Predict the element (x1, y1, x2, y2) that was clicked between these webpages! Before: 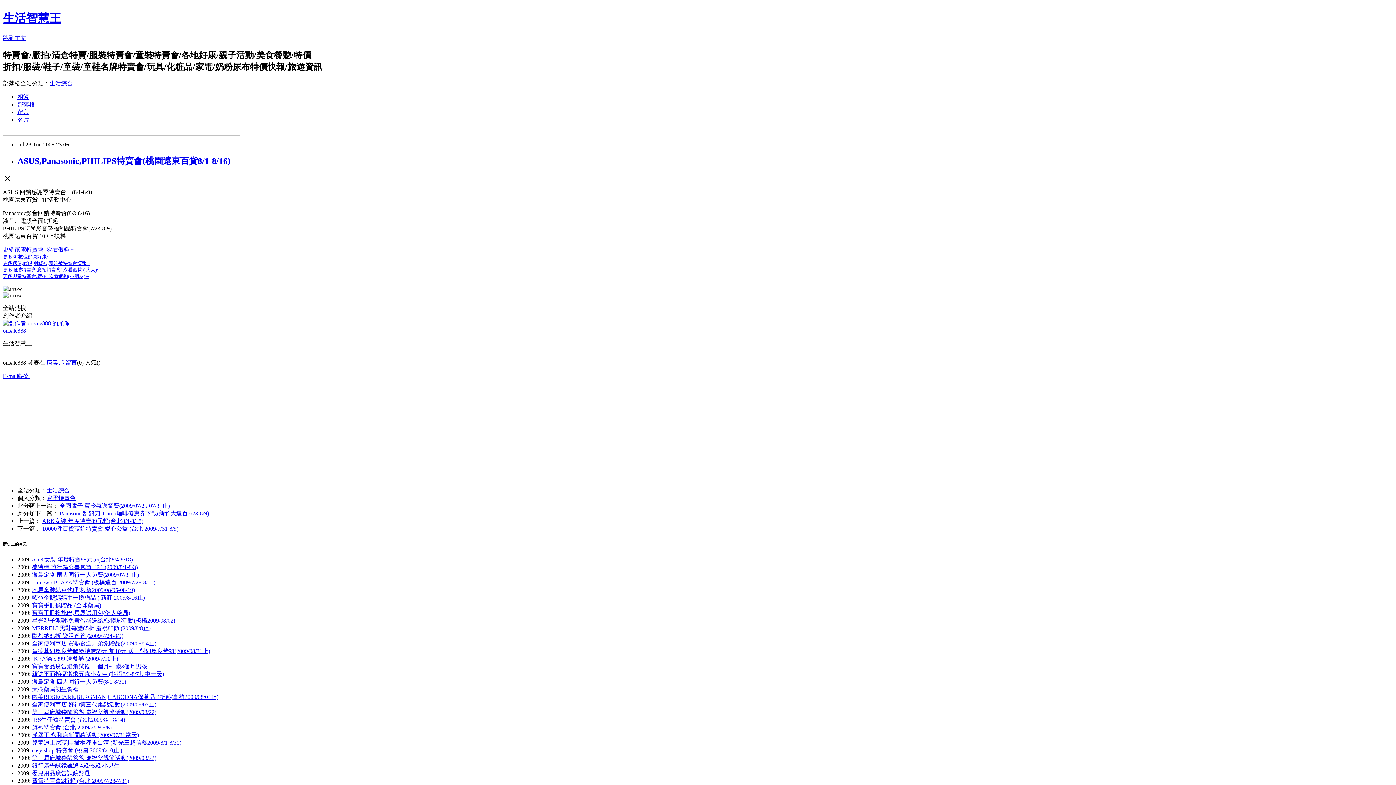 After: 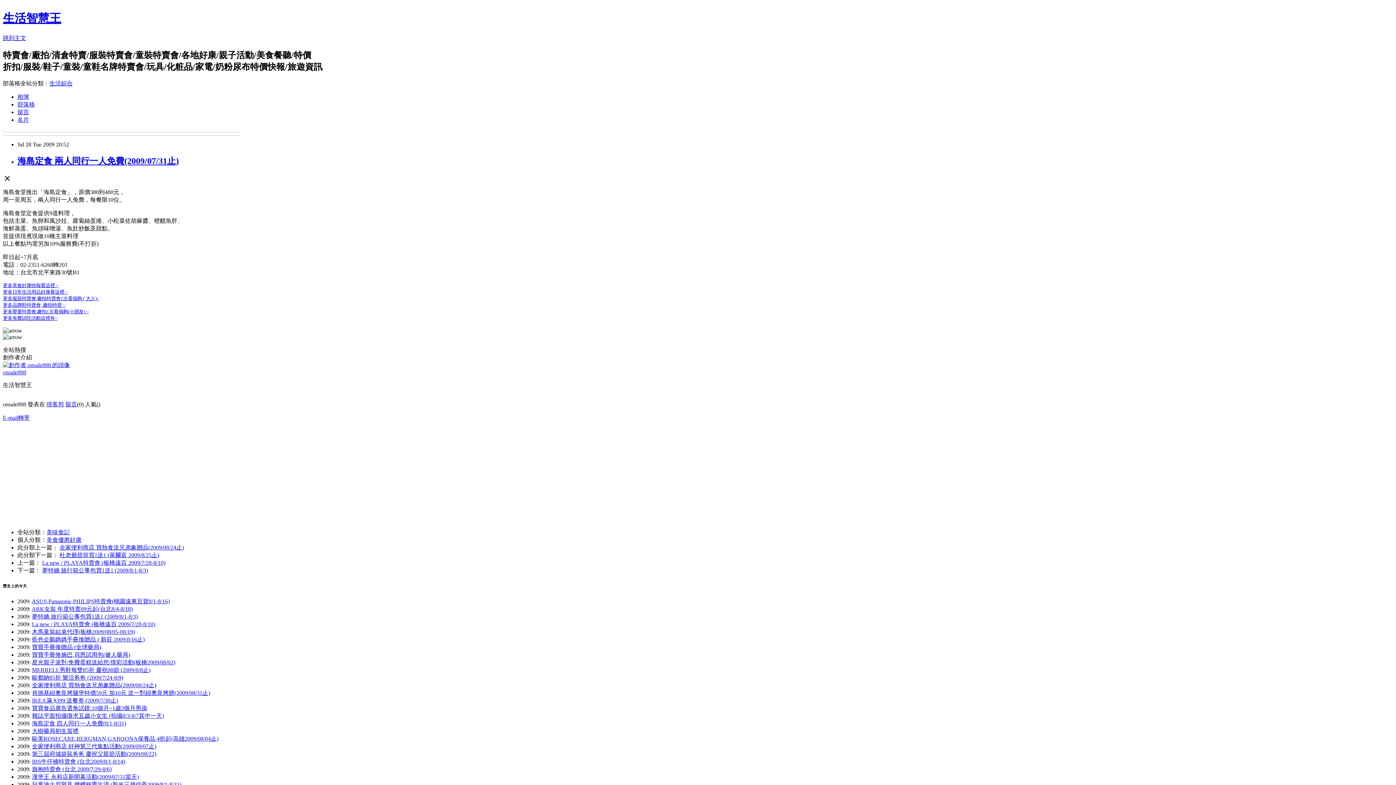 Action: bbox: (32, 571, 138, 578) label: 海島定食 兩人同行一人免費(2009/07/31止)